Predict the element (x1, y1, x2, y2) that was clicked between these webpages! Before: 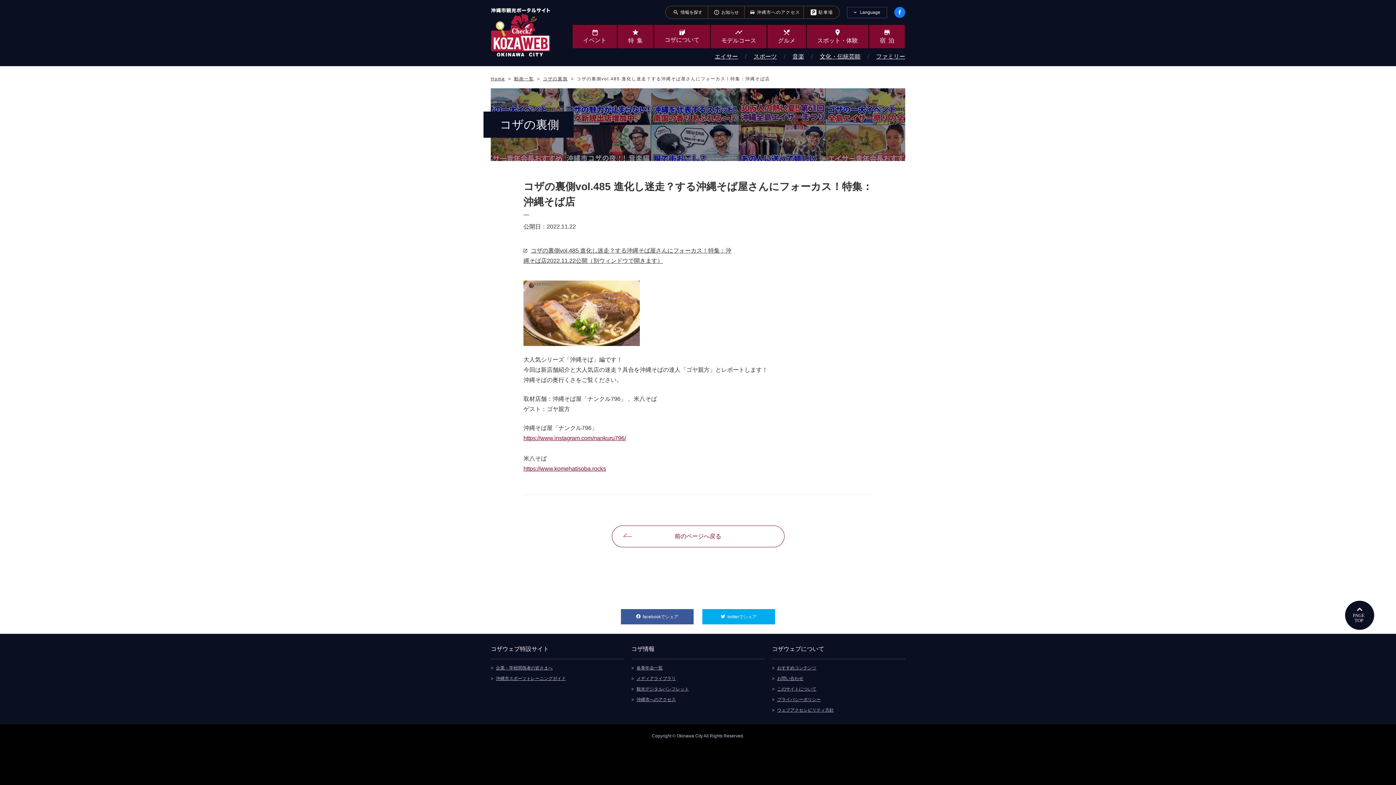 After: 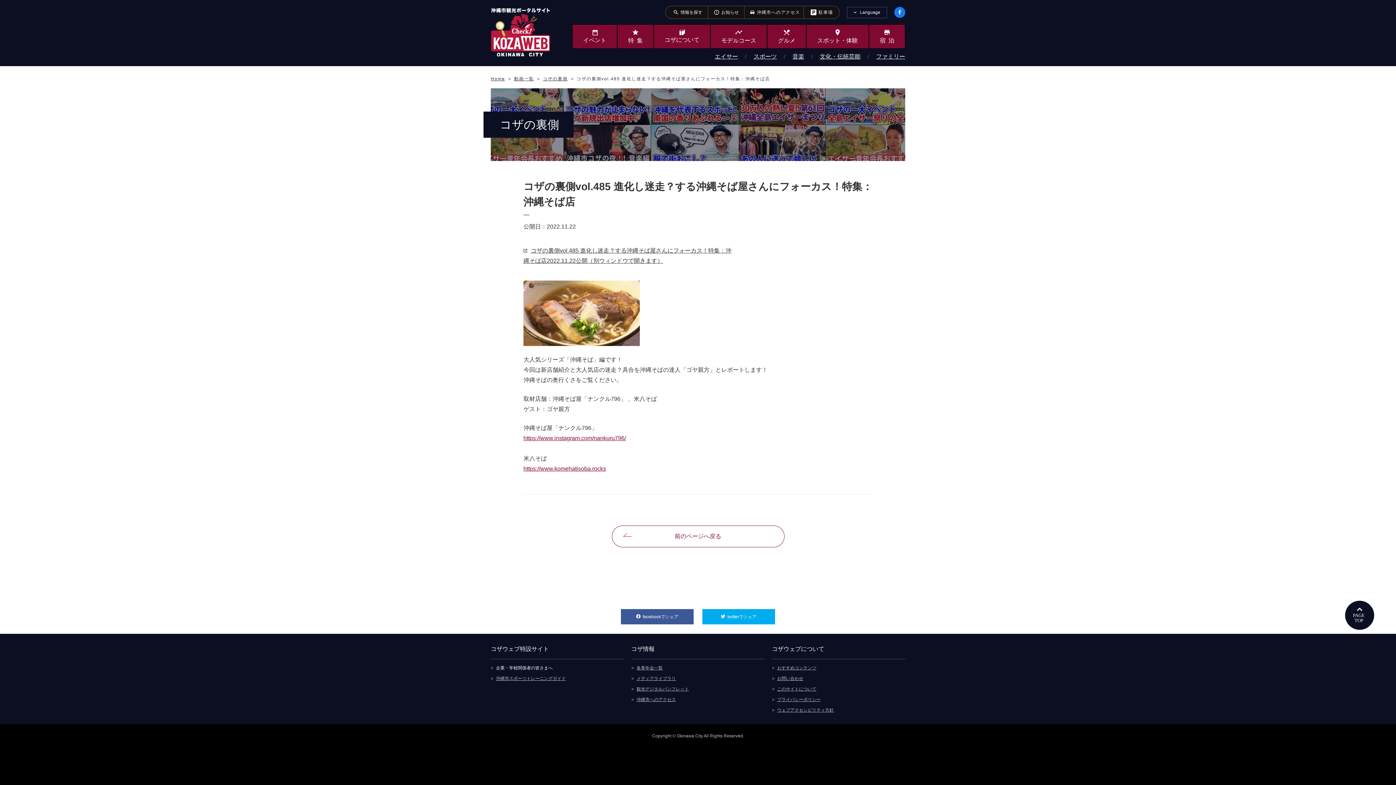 Action: bbox: (496, 665, 552, 670) label: 企業・学校関係者の皆さまへ
別ウィンドウで開きます